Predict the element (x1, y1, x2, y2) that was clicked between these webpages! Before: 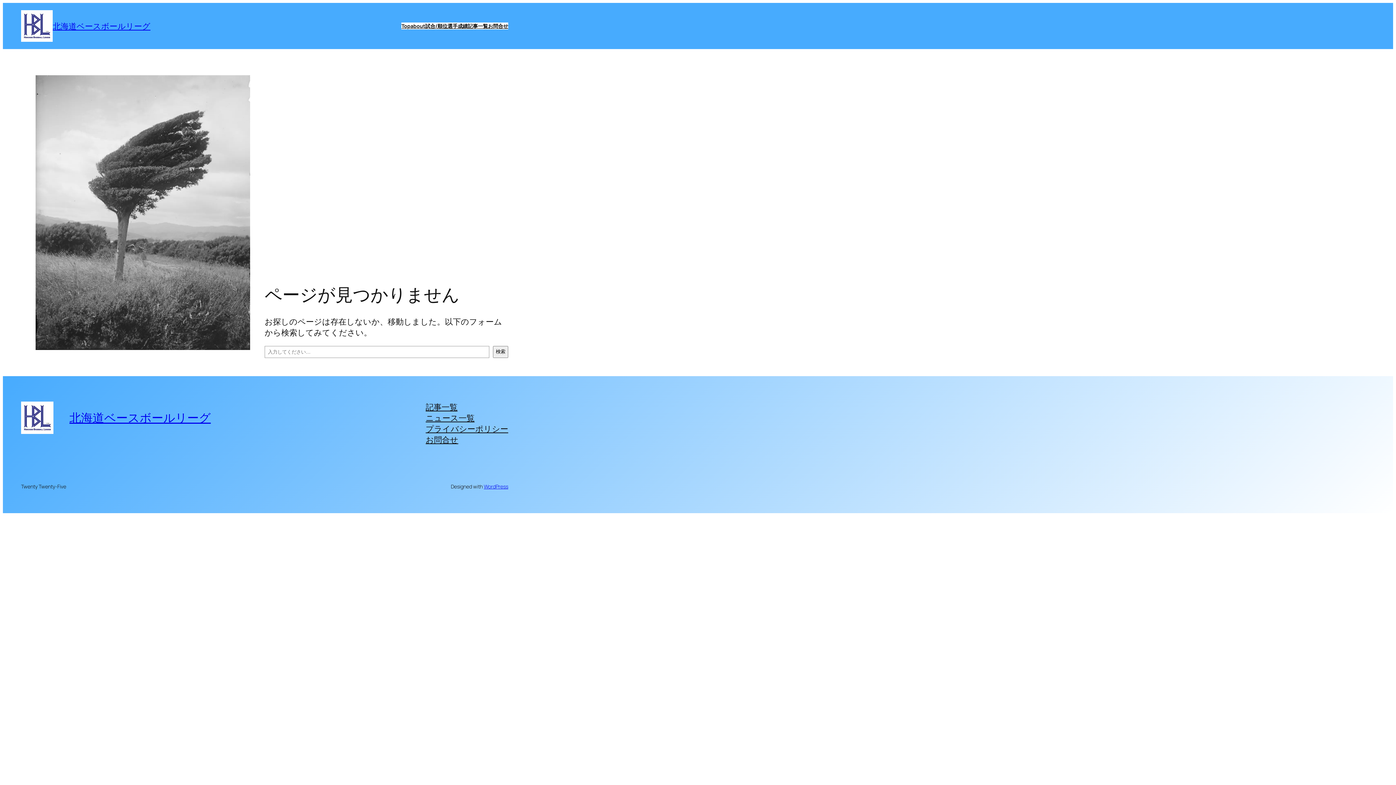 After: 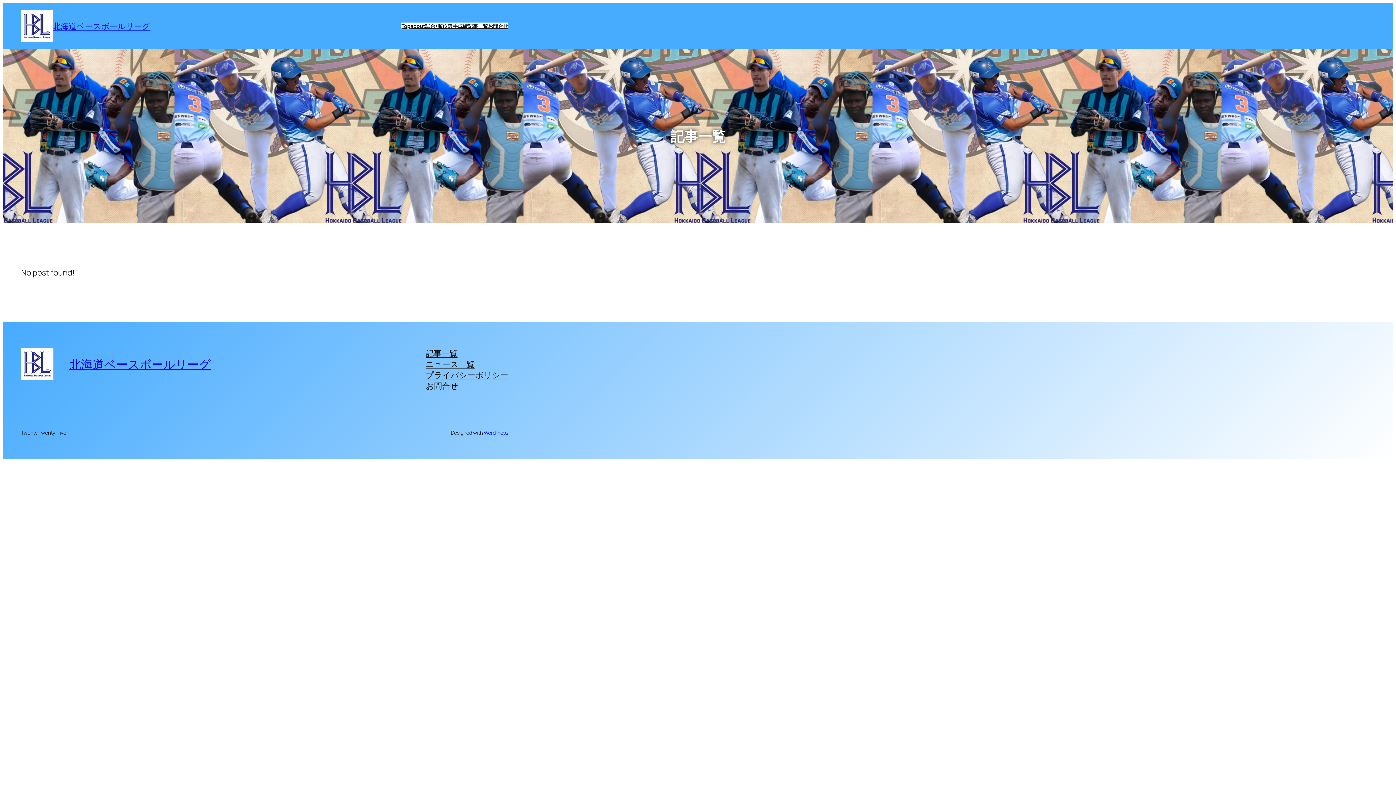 Action: bbox: (425, 401, 457, 412) label: 記事一覧